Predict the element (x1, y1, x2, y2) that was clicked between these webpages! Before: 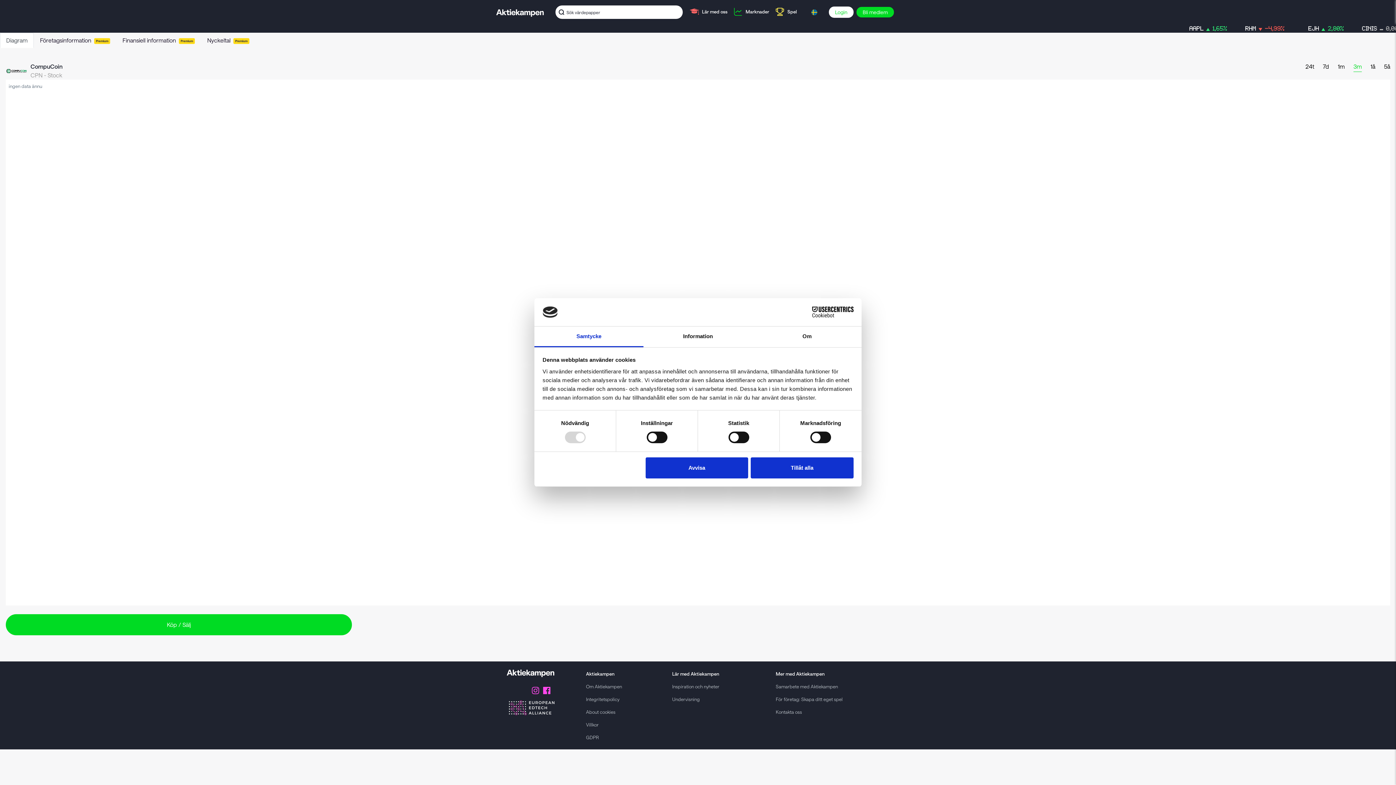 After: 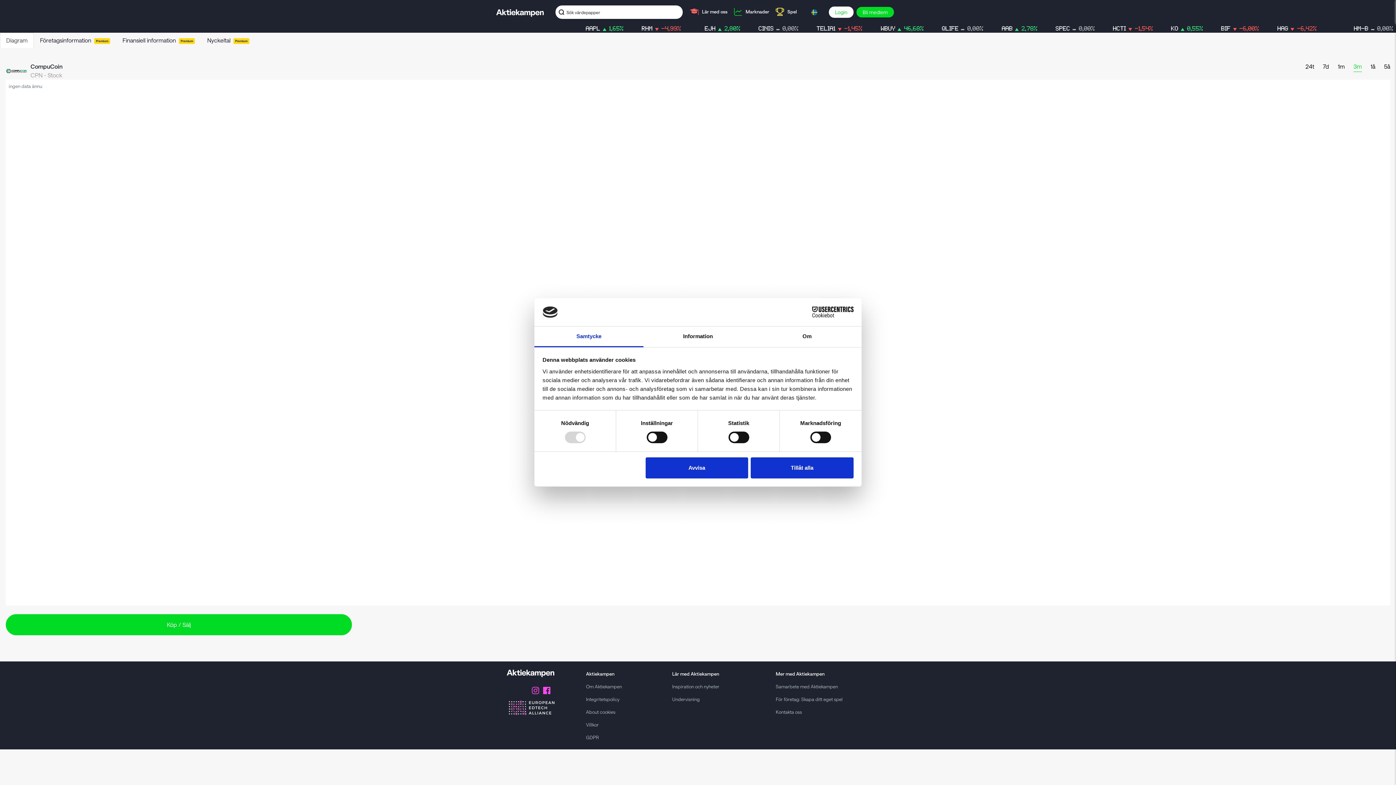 Action: bbox: (534, 326, 643, 347) label: Samtycke